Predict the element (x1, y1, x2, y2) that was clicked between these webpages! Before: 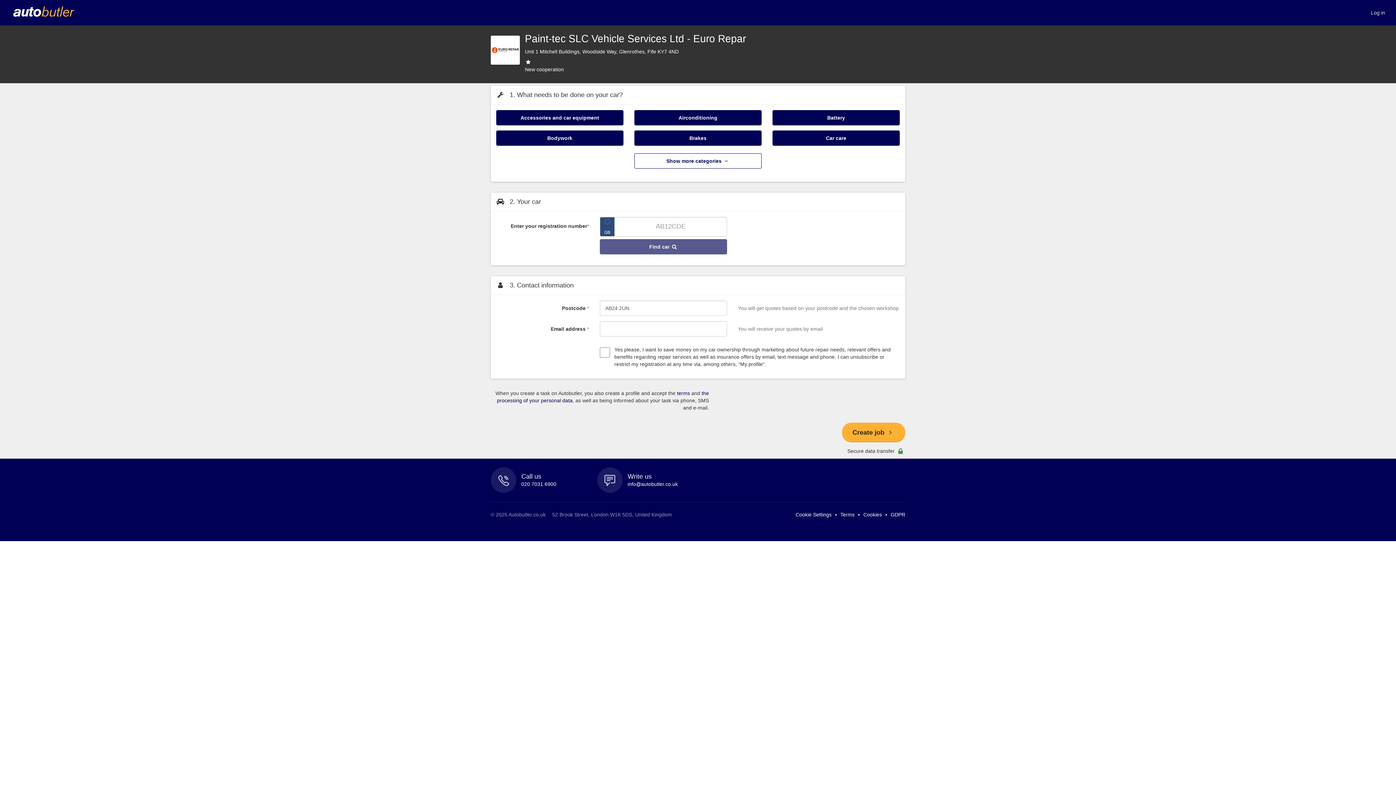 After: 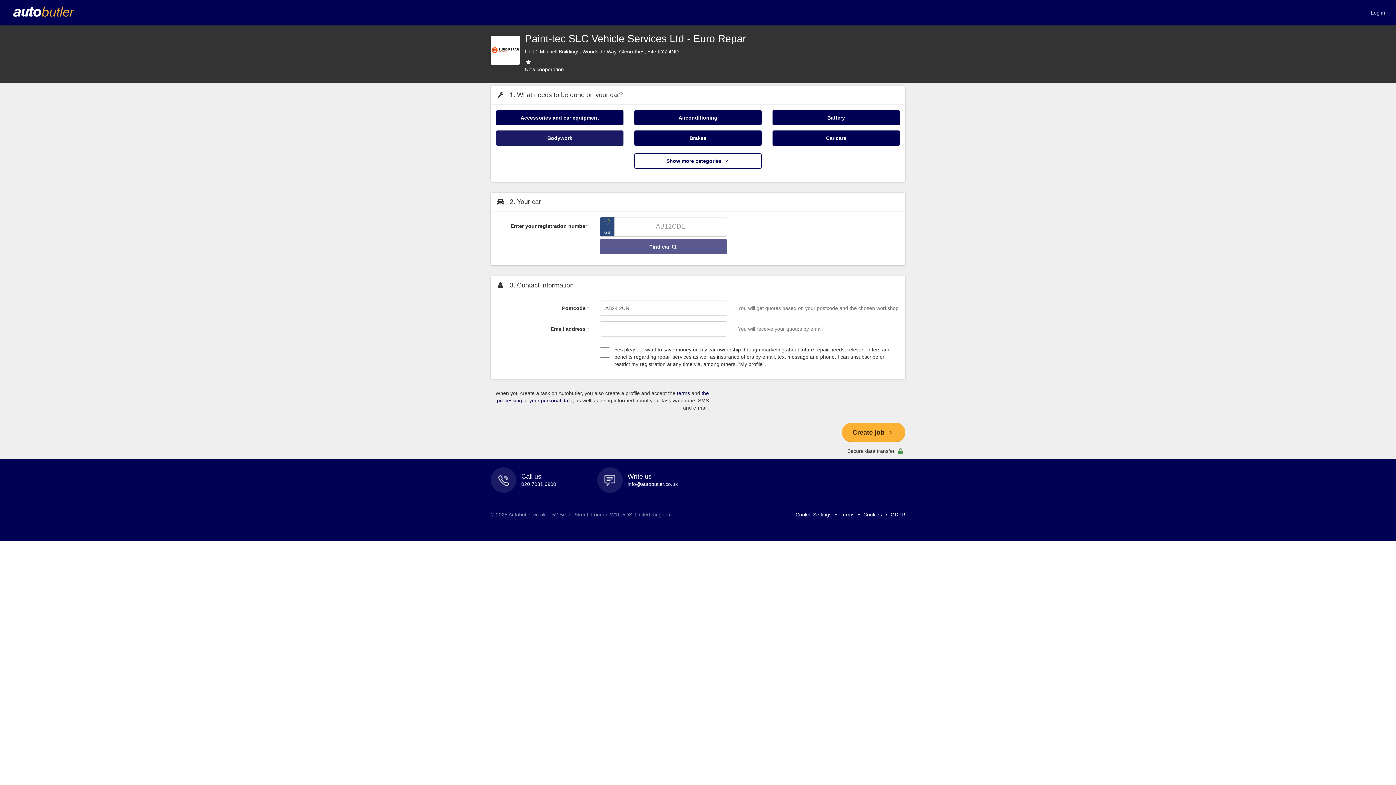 Action: bbox: (496, 130, 623, 145) label: Bodywork